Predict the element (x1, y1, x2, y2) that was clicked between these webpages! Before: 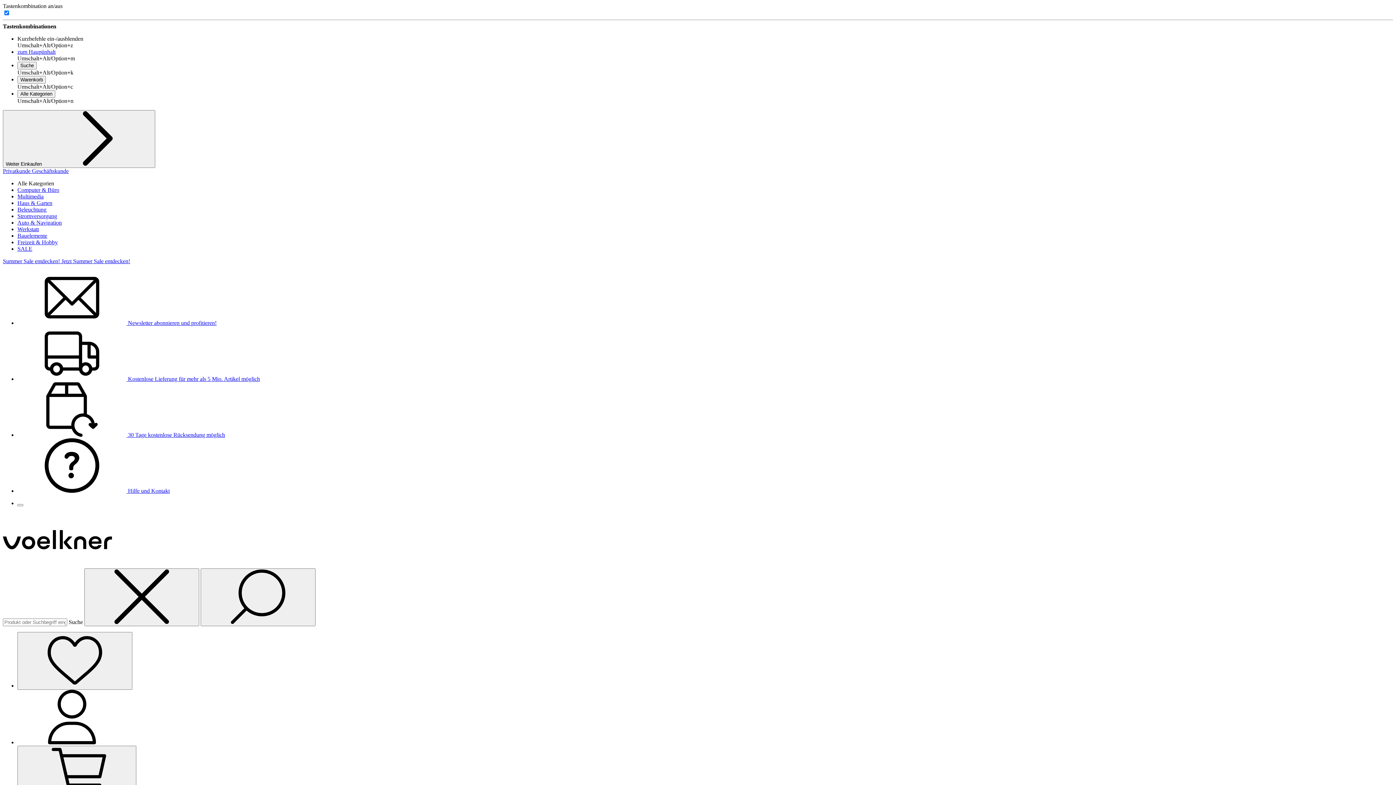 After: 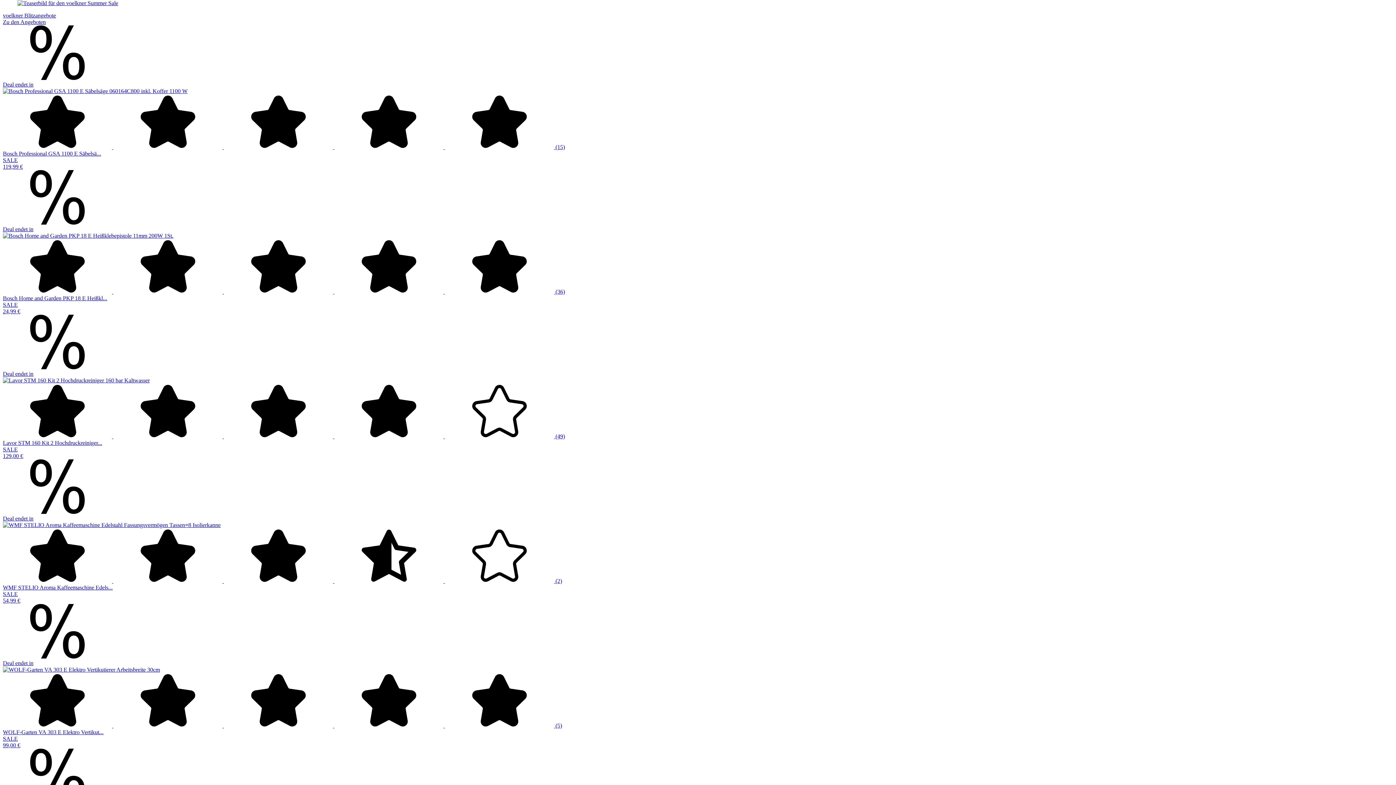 Action: label: zum Hauptinhalt bbox: (17, 48, 55, 54)